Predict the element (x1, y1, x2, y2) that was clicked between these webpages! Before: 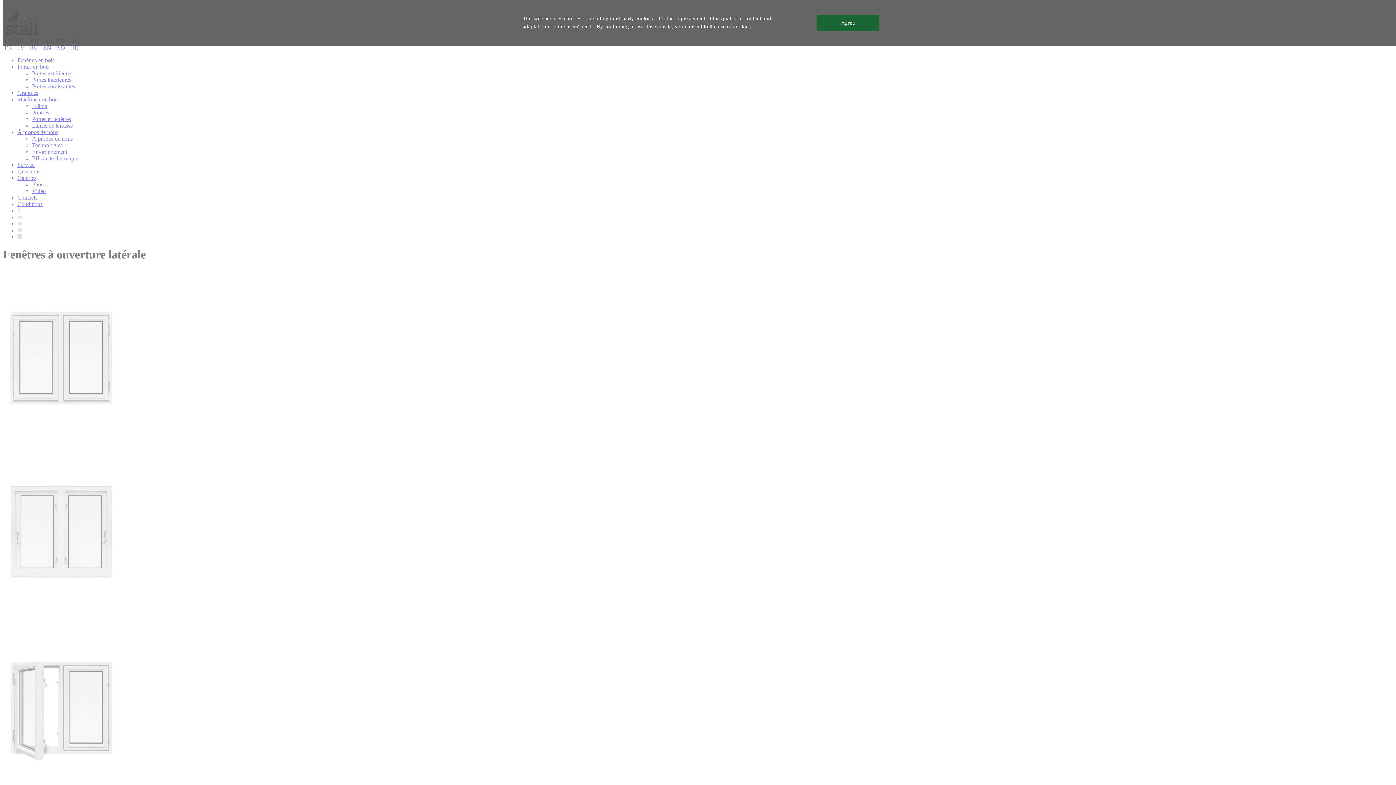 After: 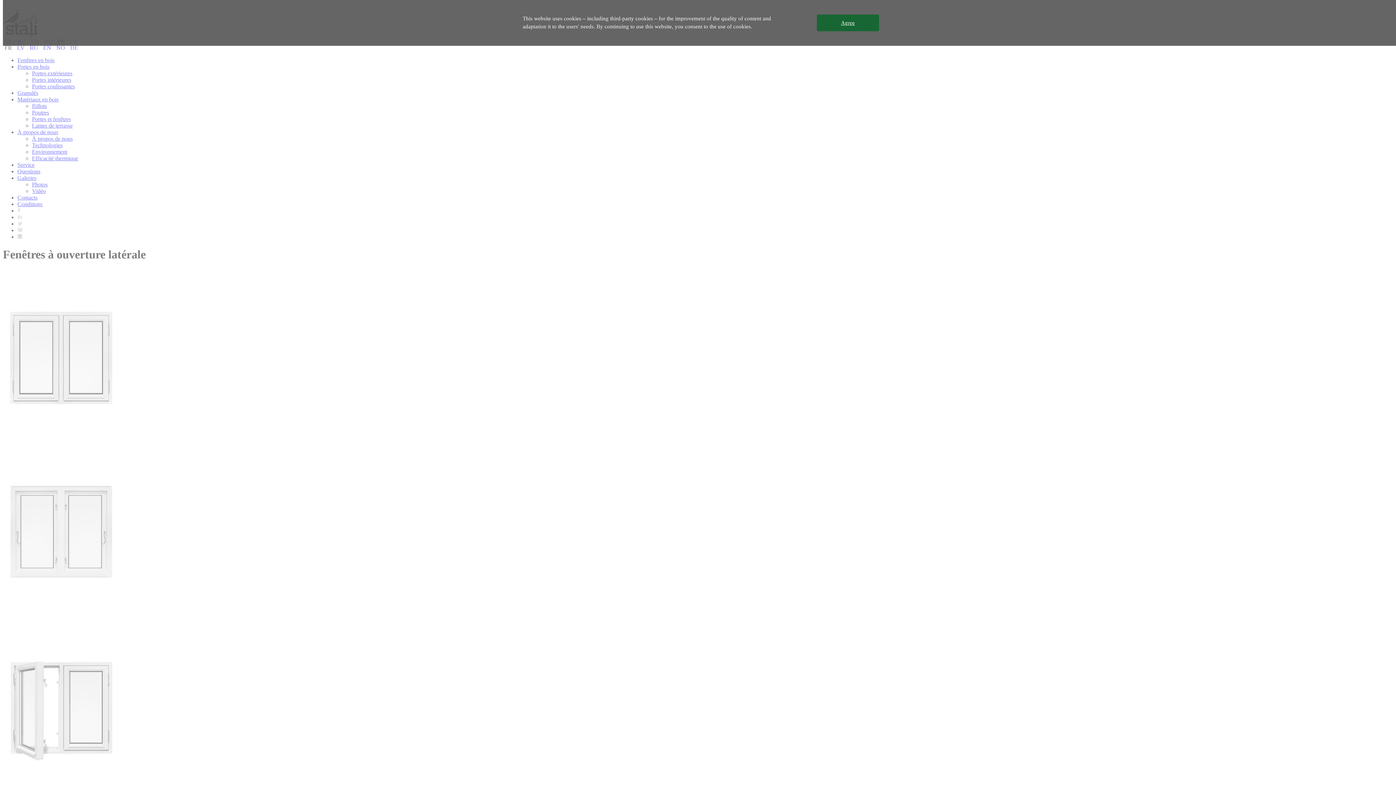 Action: label: Agree bbox: (817, 14, 879, 31)